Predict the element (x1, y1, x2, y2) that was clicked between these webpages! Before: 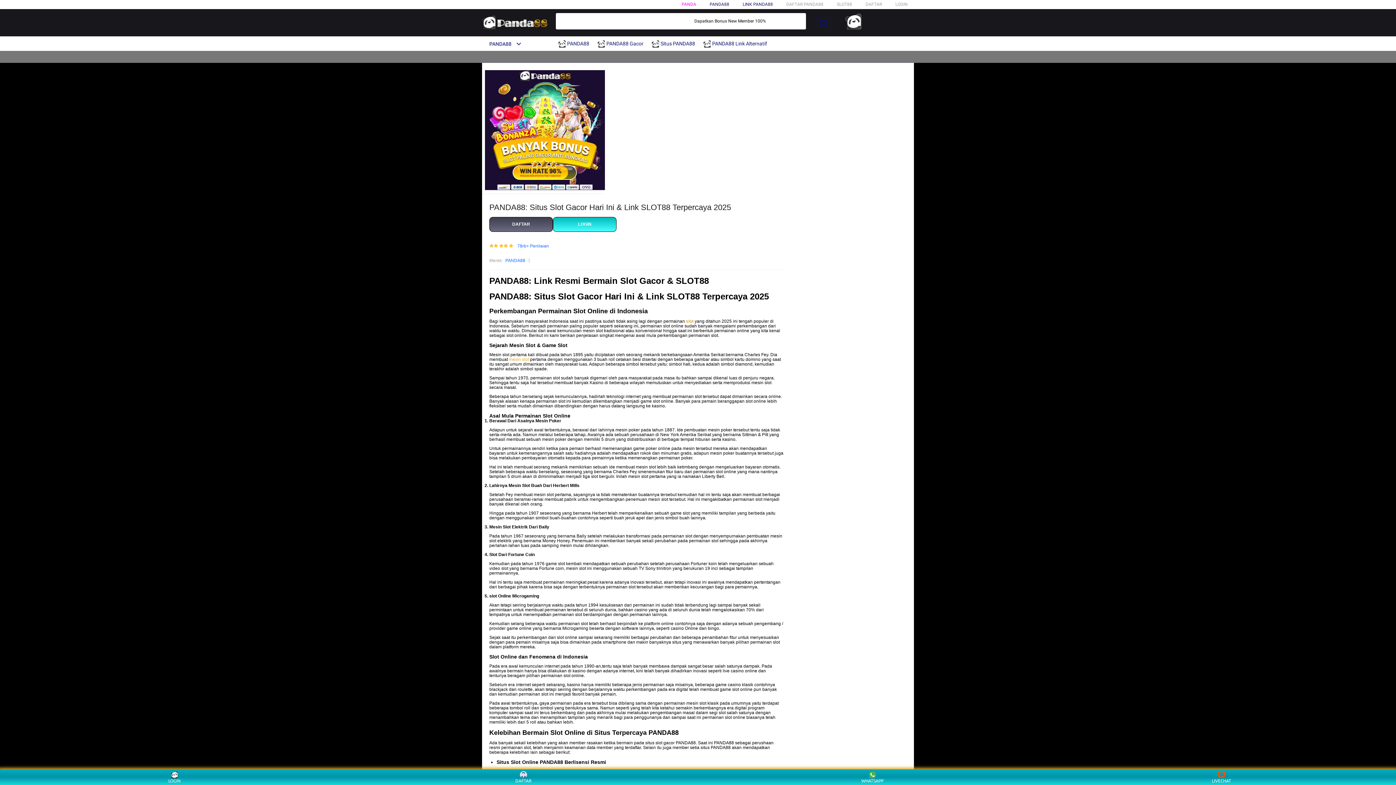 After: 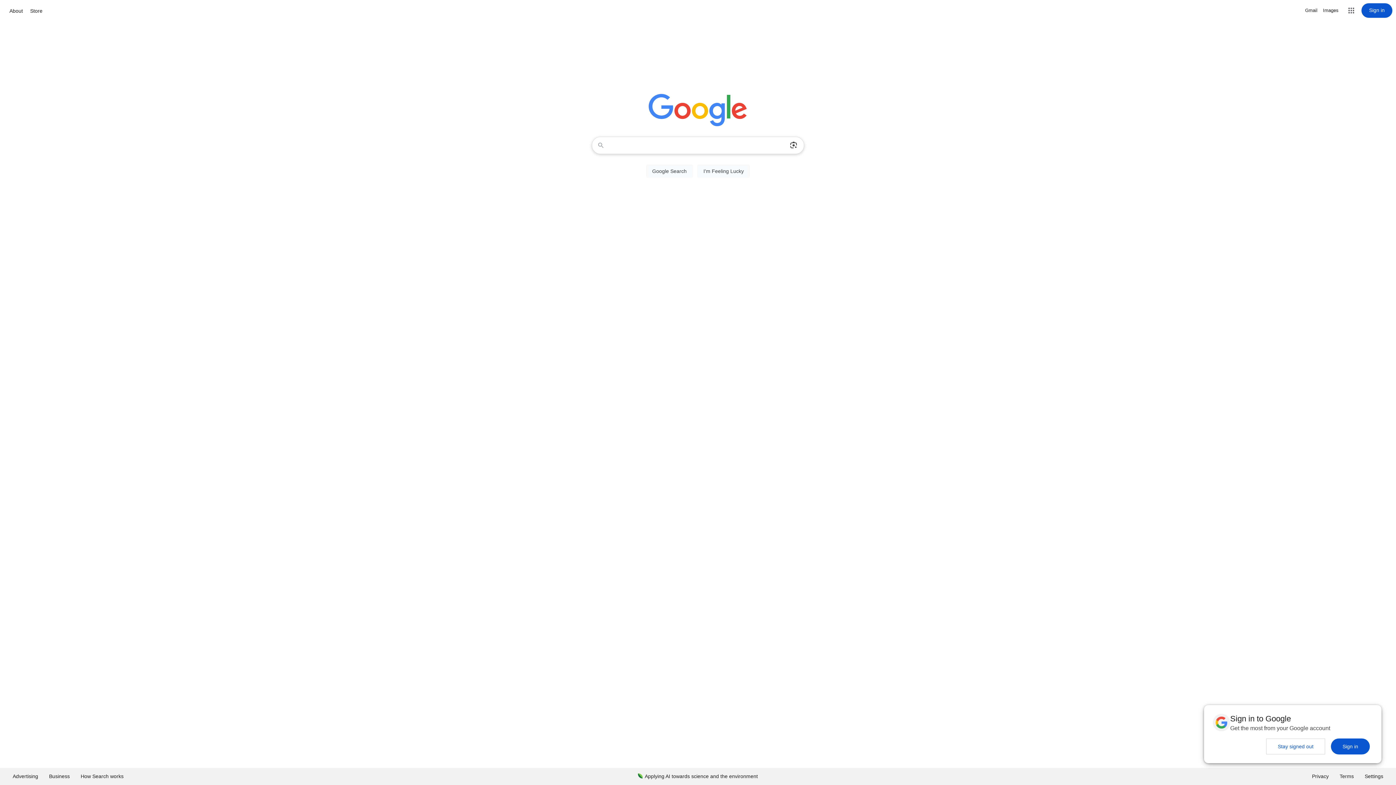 Action: label: DAFTAR bbox: (489, 217, 553, 232)